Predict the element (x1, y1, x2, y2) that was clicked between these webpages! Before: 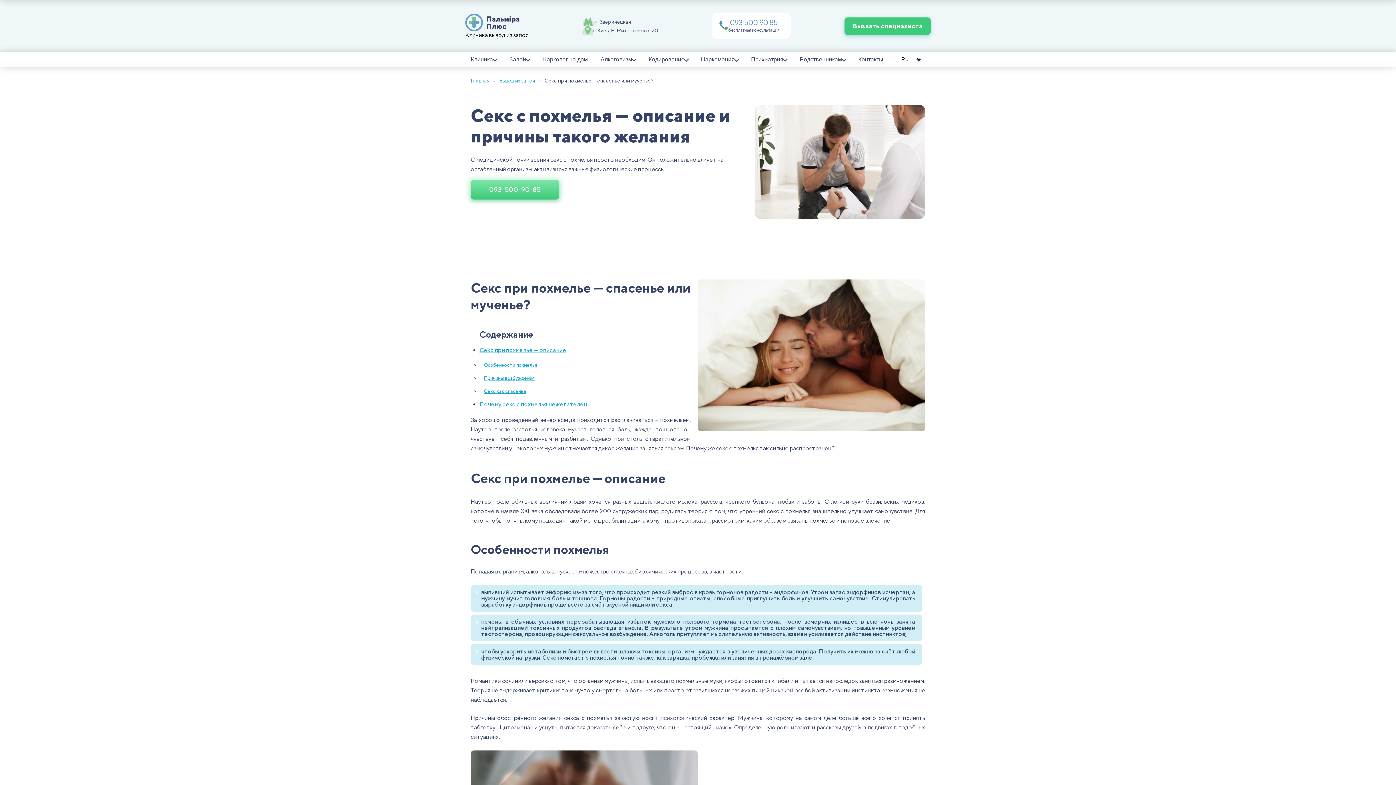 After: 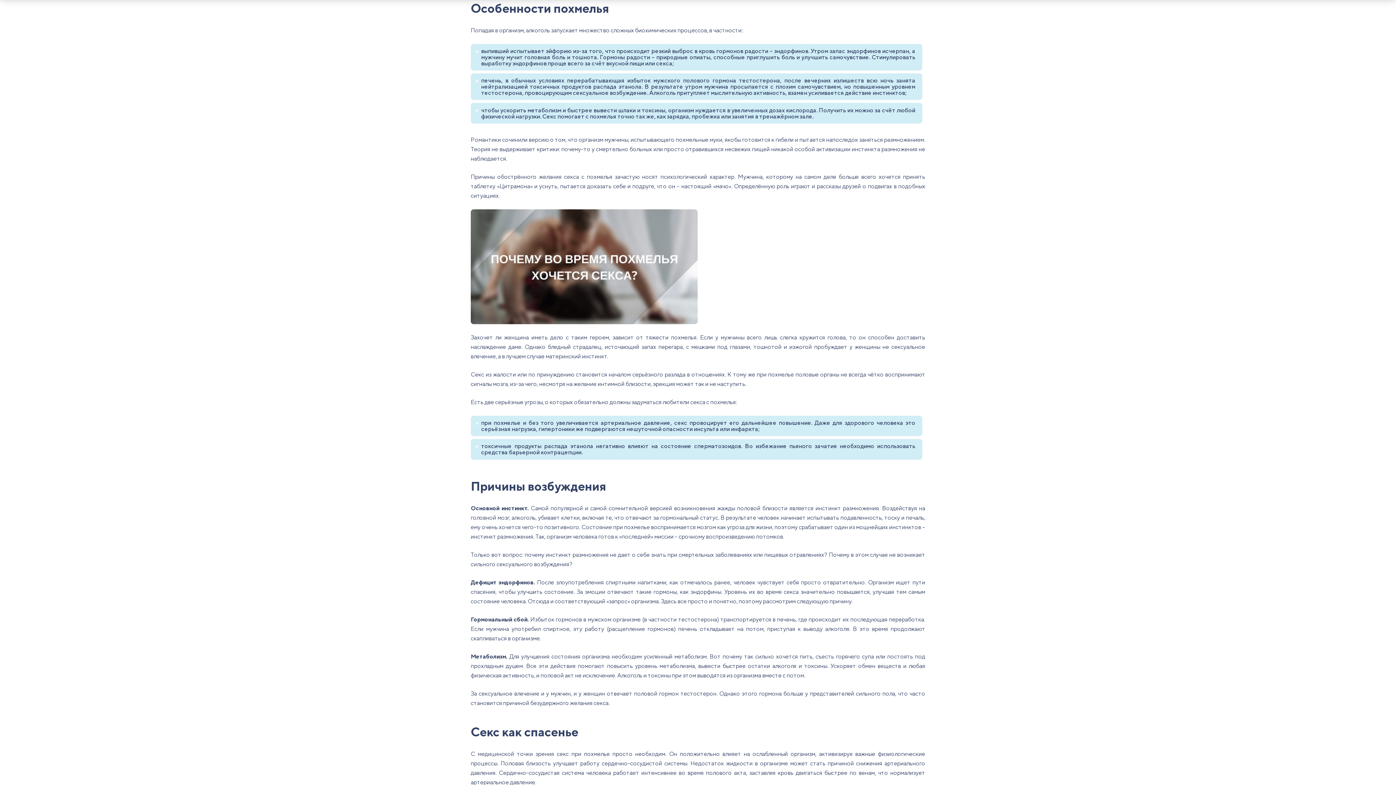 Action: bbox: (484, 362, 537, 367) label: Особенности похмелья